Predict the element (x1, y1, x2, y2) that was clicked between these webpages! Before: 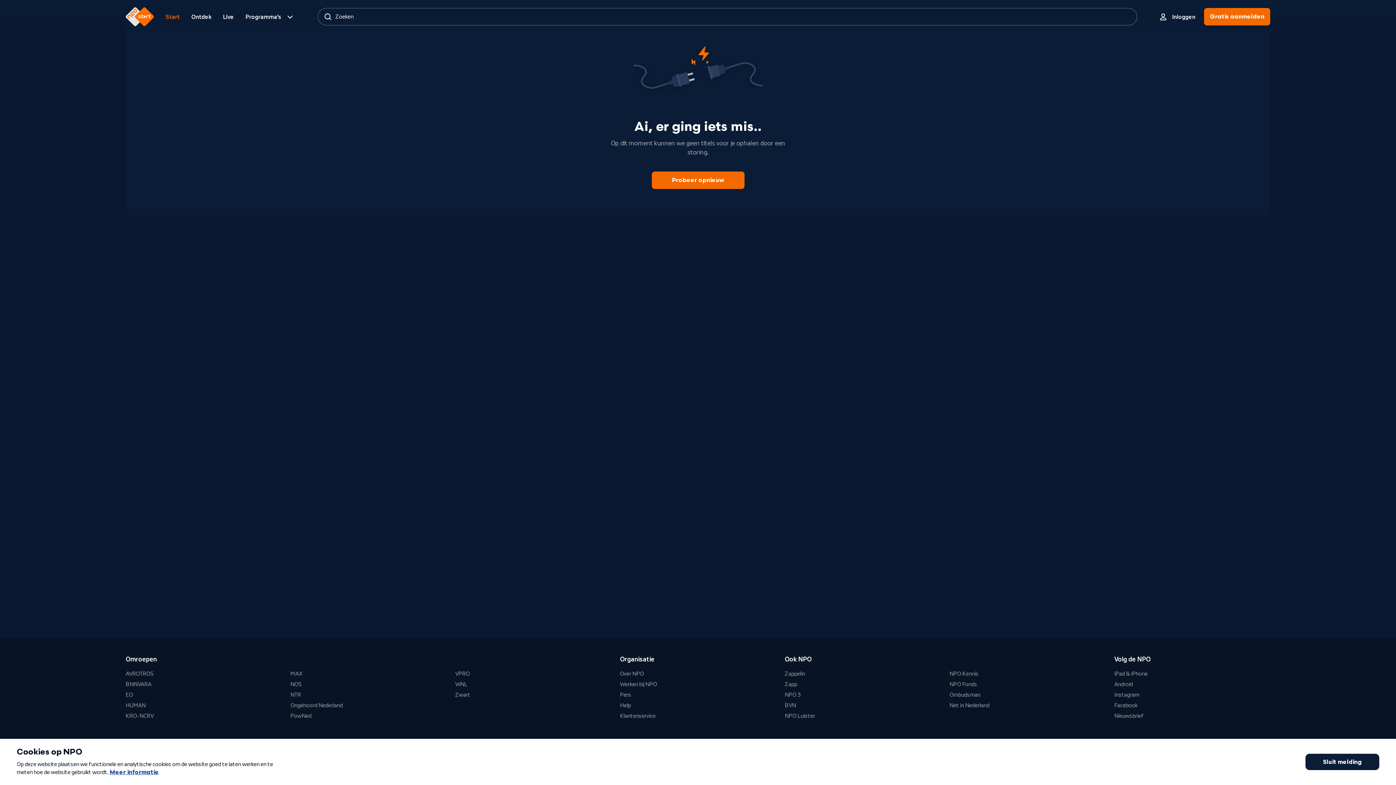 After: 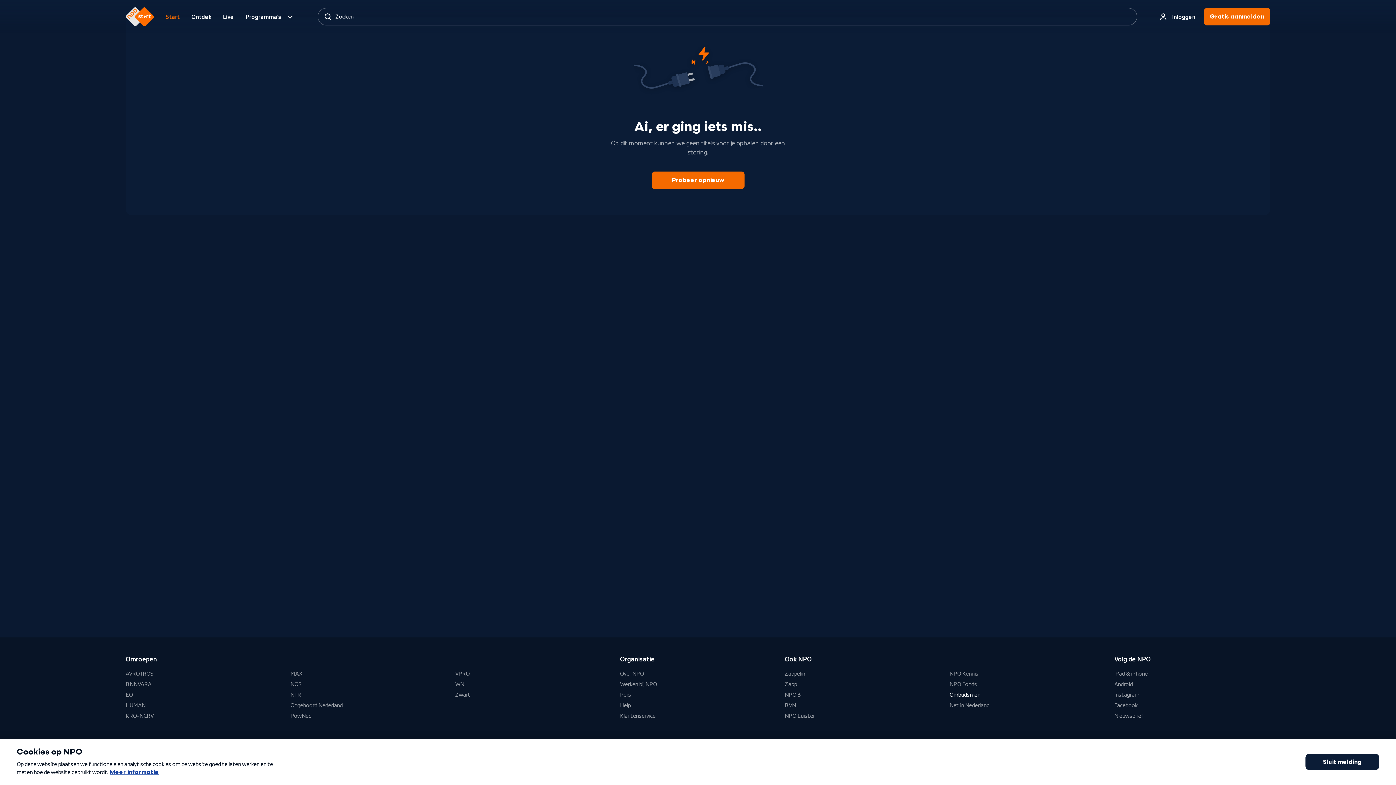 Action: label: Ombudsman bbox: (949, 691, 980, 699)